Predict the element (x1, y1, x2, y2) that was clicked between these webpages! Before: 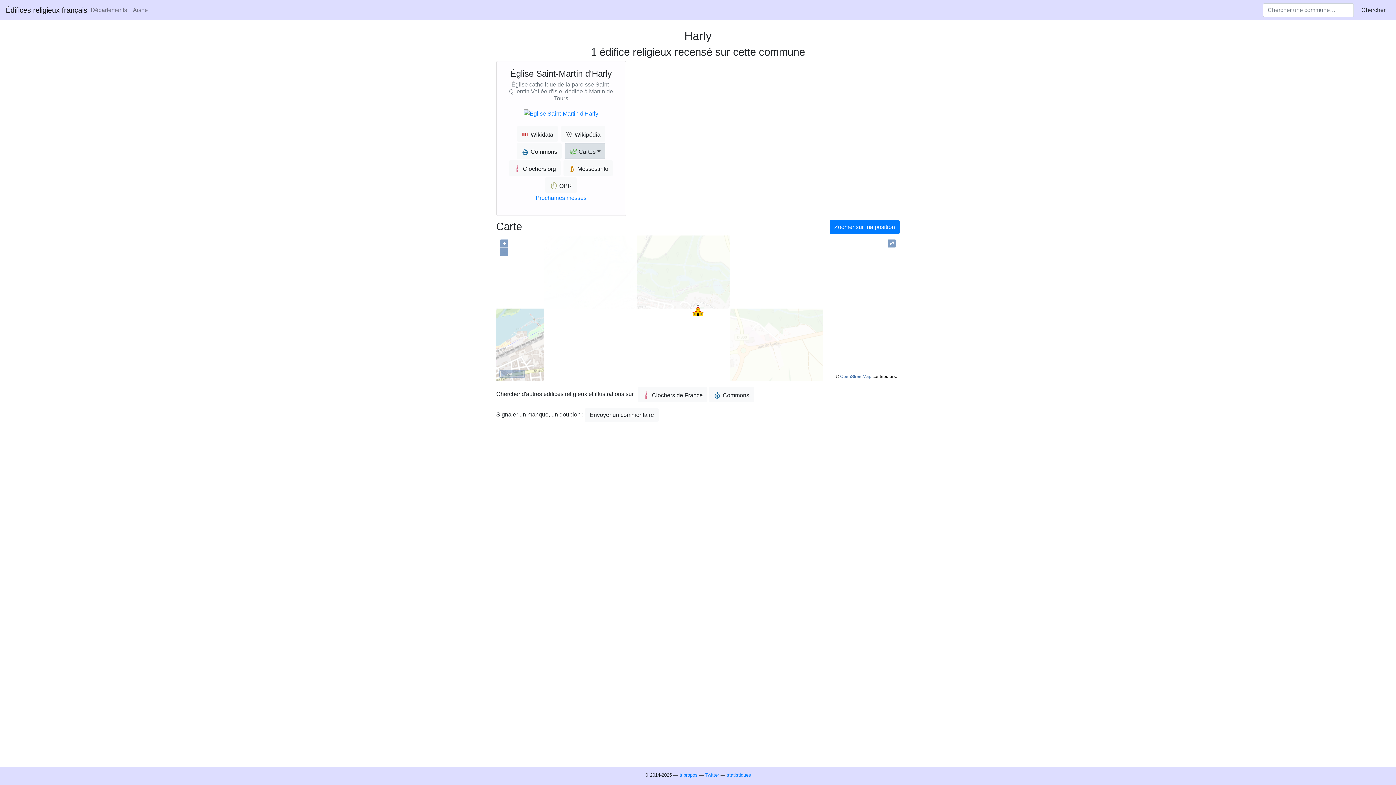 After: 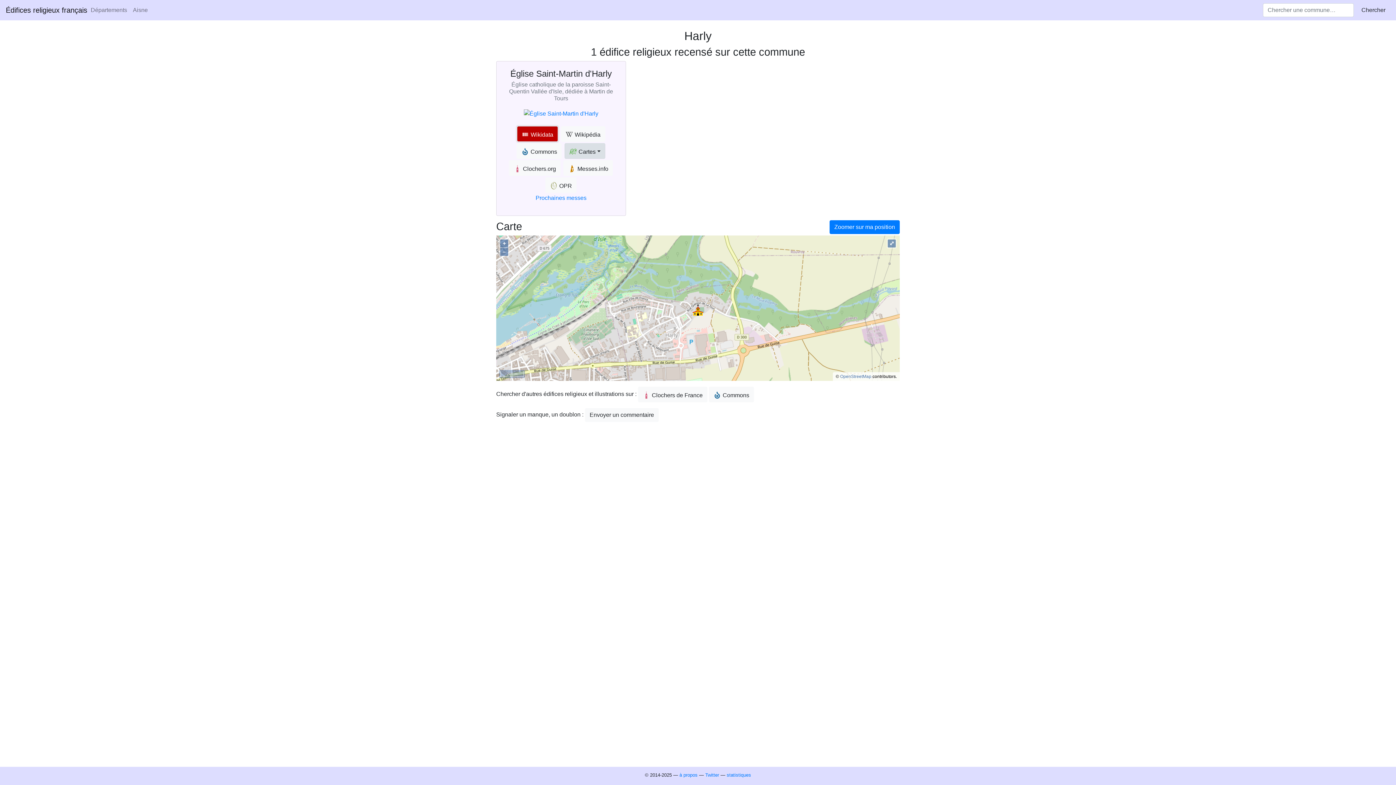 Action: label: Wikidata bbox: (517, 126, 558, 141)